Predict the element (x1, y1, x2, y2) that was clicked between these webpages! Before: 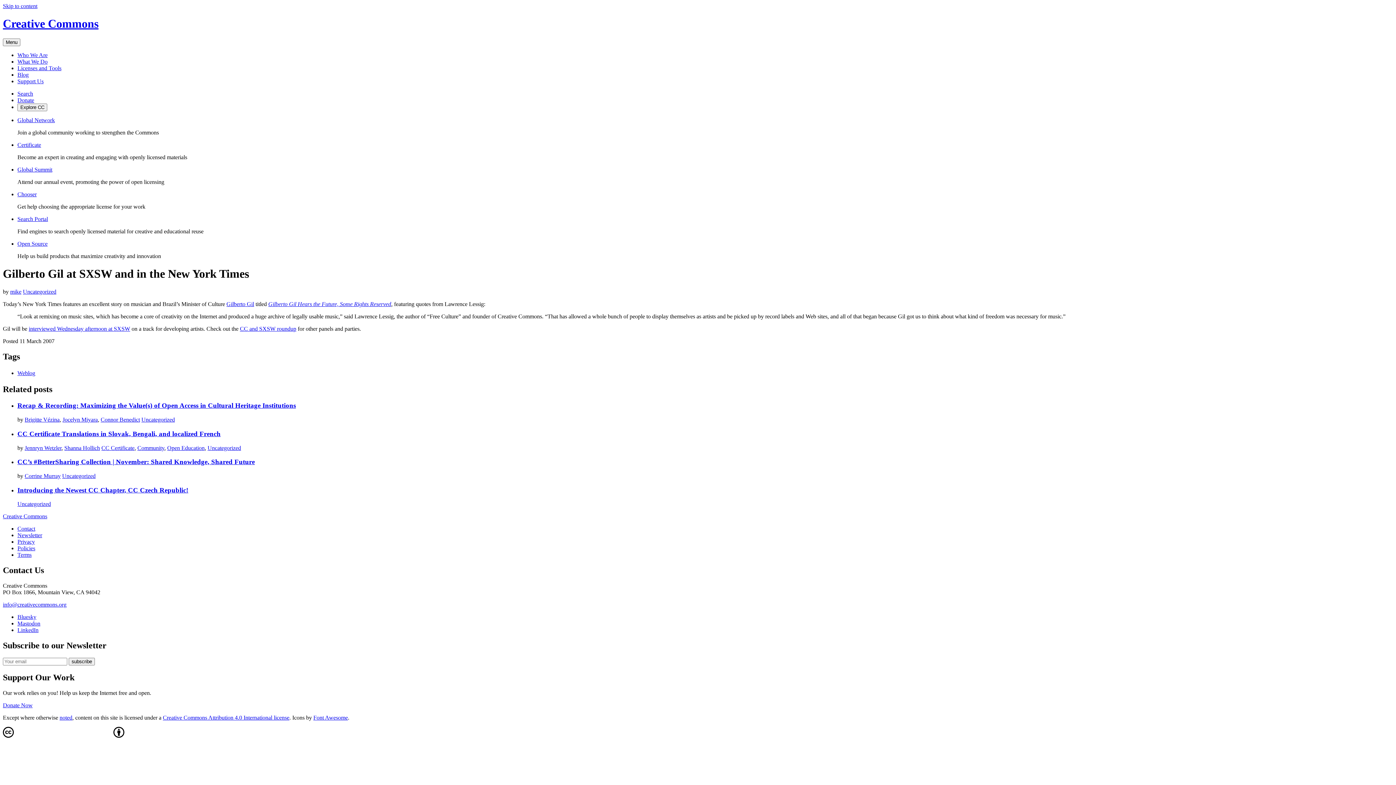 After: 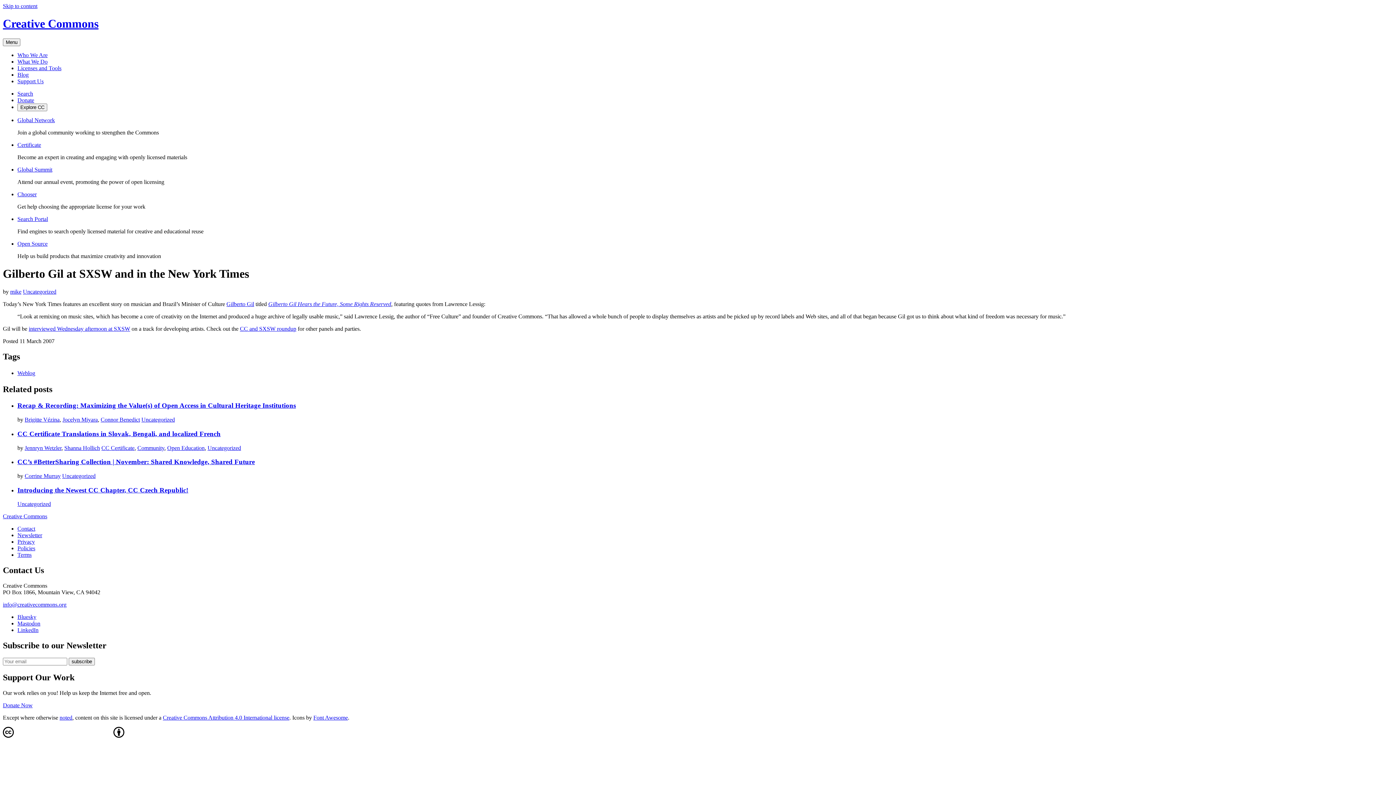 Action: bbox: (2, 601, 66, 608) label: info@creativecommons.org